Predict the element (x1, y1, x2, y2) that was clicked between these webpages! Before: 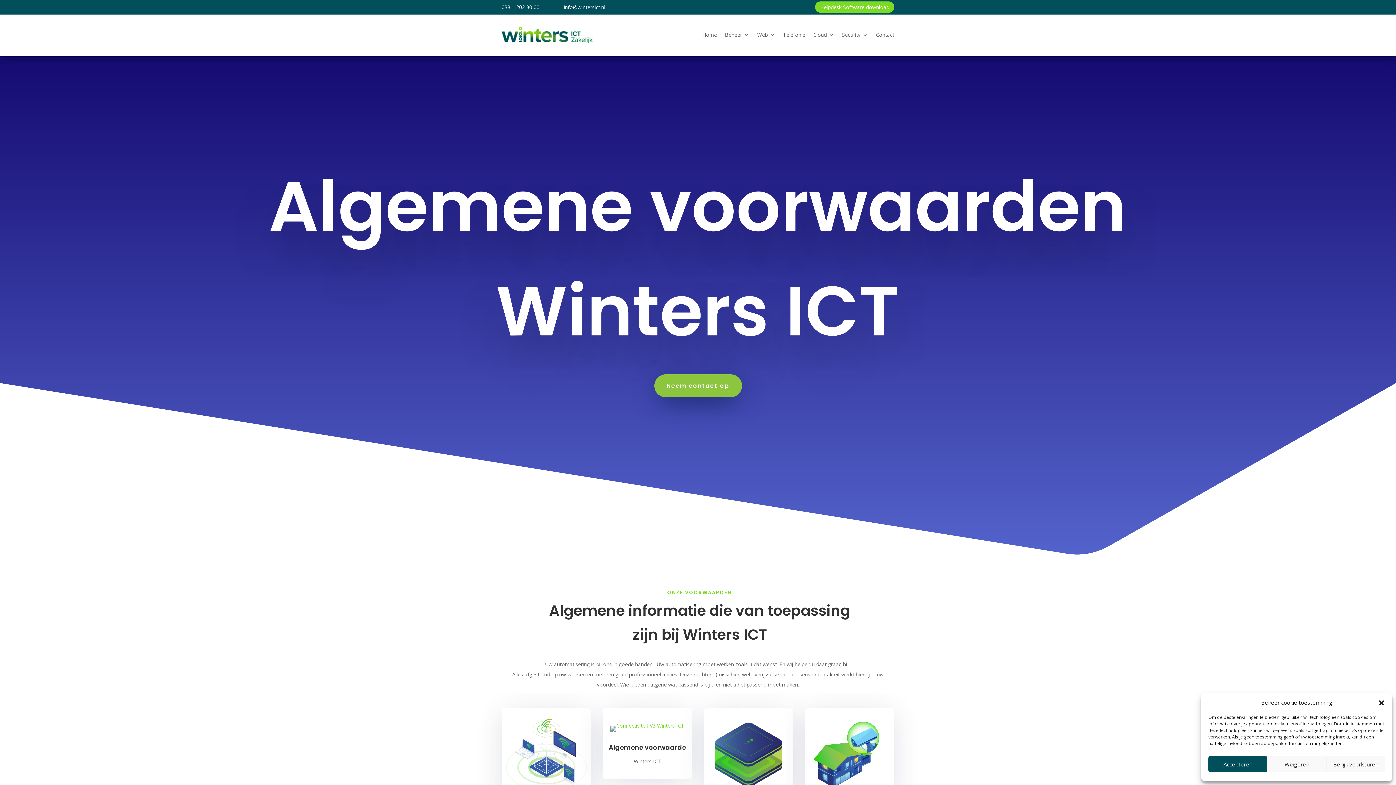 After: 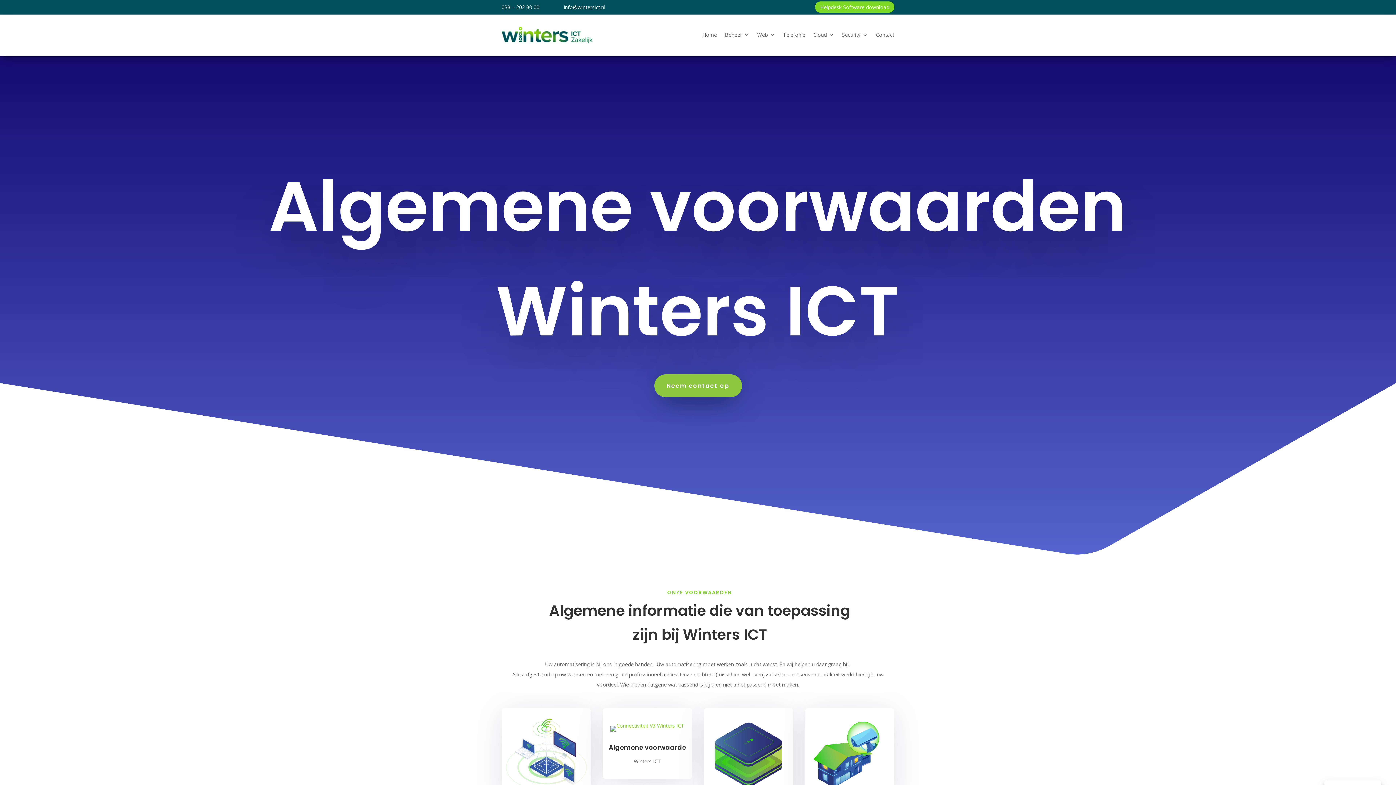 Action: bbox: (1267, 756, 1326, 772) label: Weigeren